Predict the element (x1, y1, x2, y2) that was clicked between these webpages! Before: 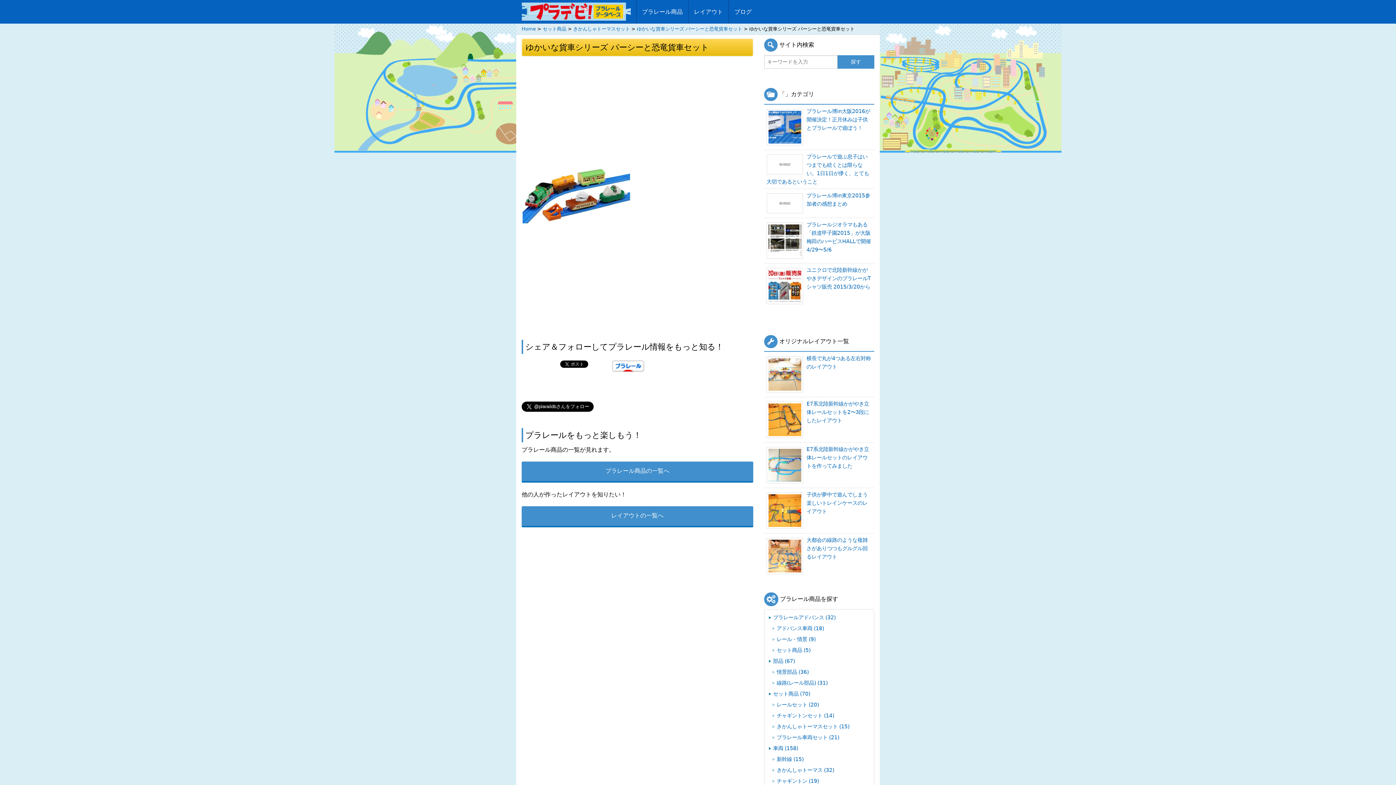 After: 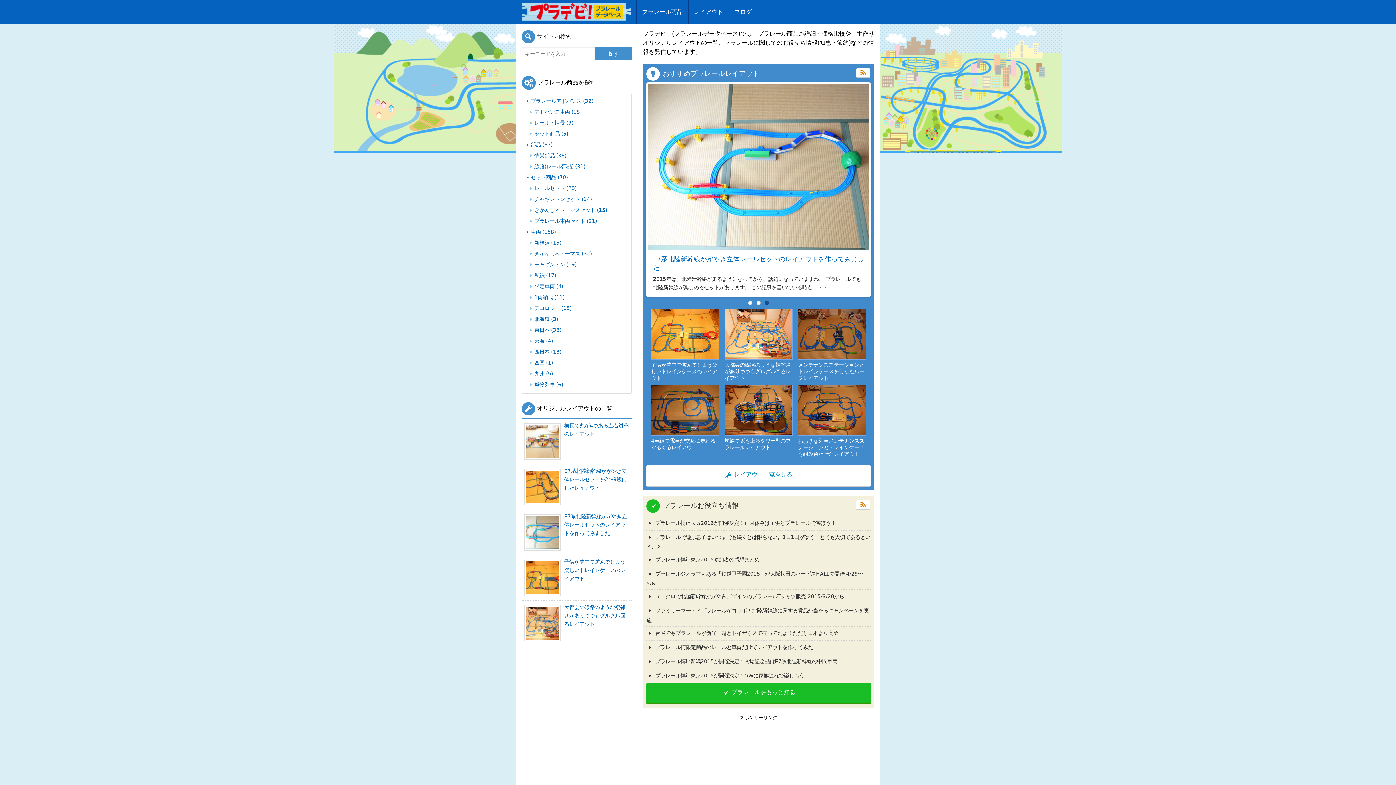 Action: bbox: (516, 0, 636, 23)